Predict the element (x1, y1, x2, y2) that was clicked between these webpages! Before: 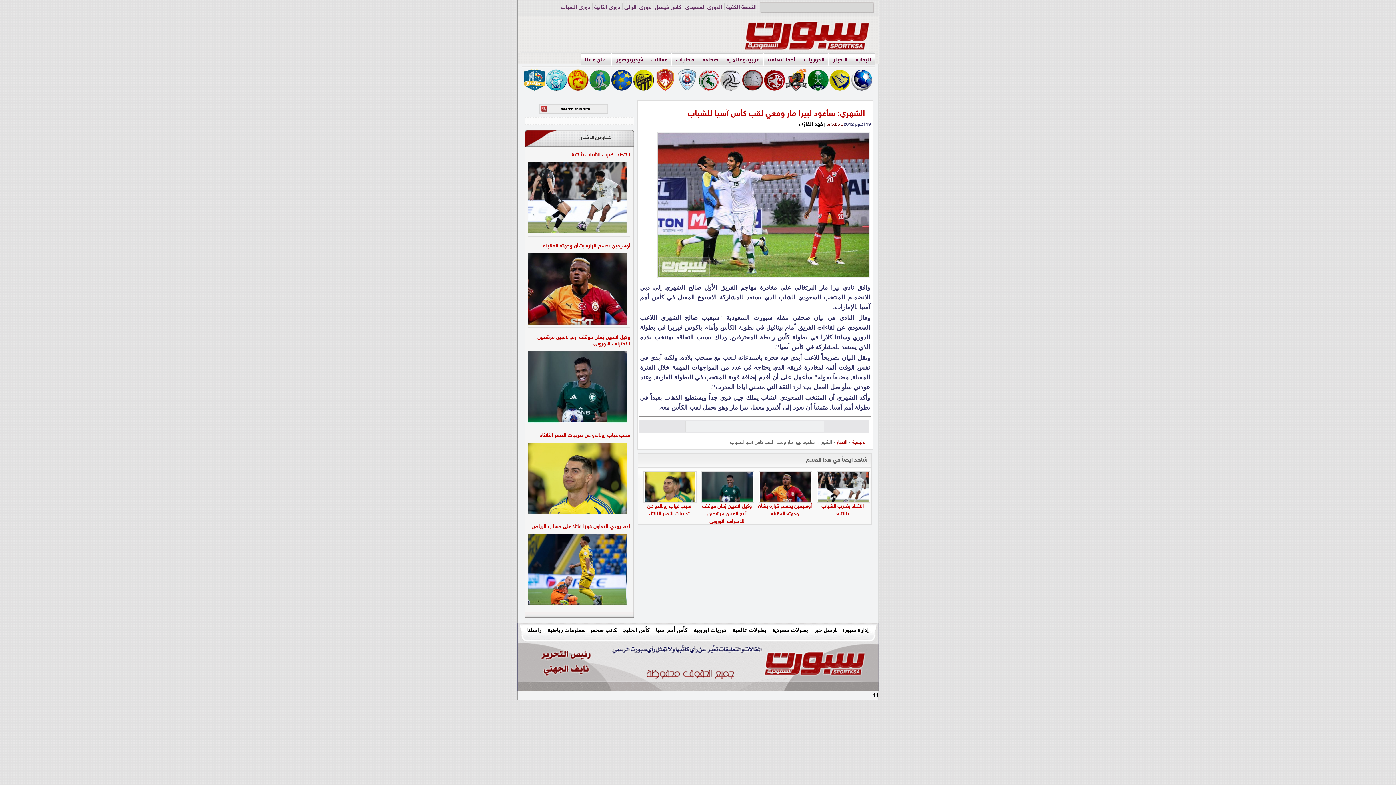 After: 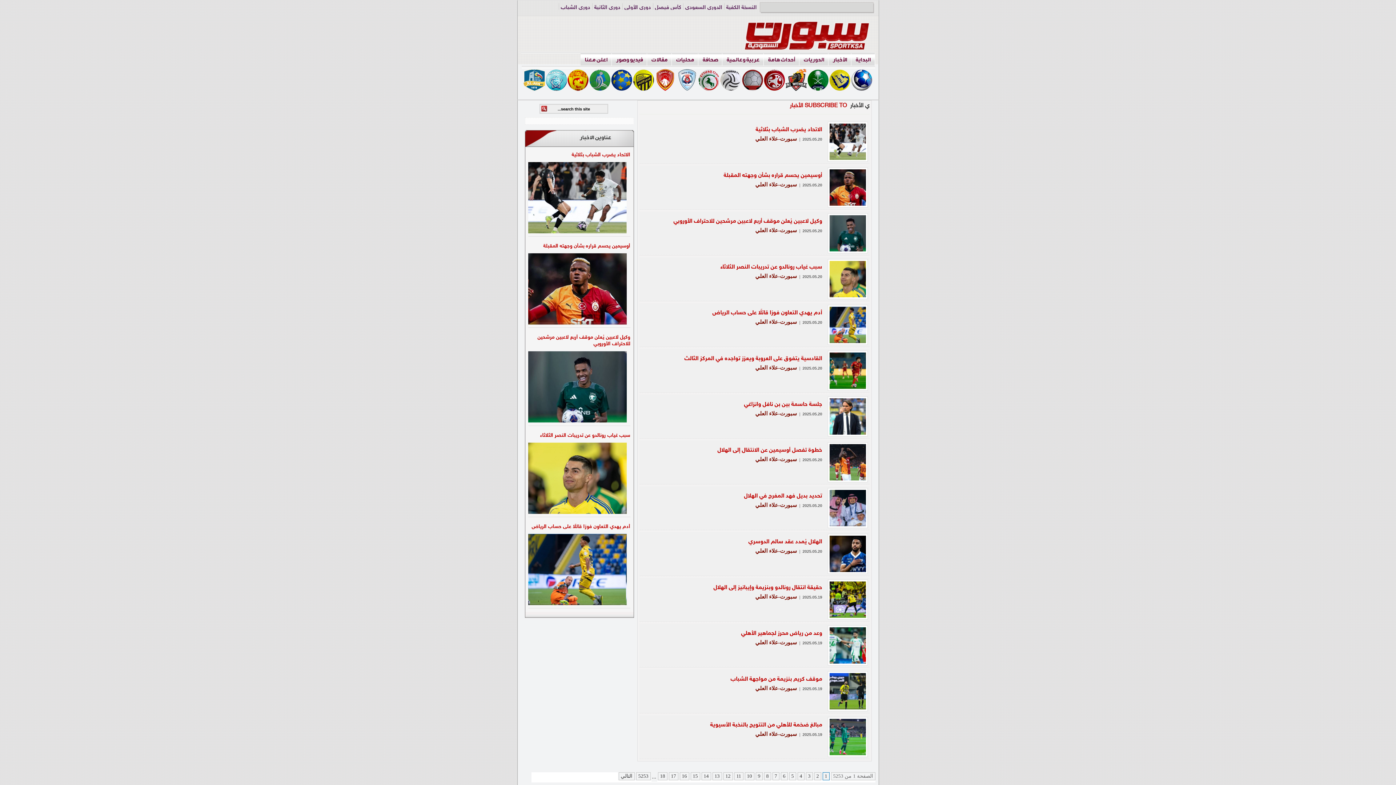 Action: bbox: (828, 53, 851, 65) label: الأخبار